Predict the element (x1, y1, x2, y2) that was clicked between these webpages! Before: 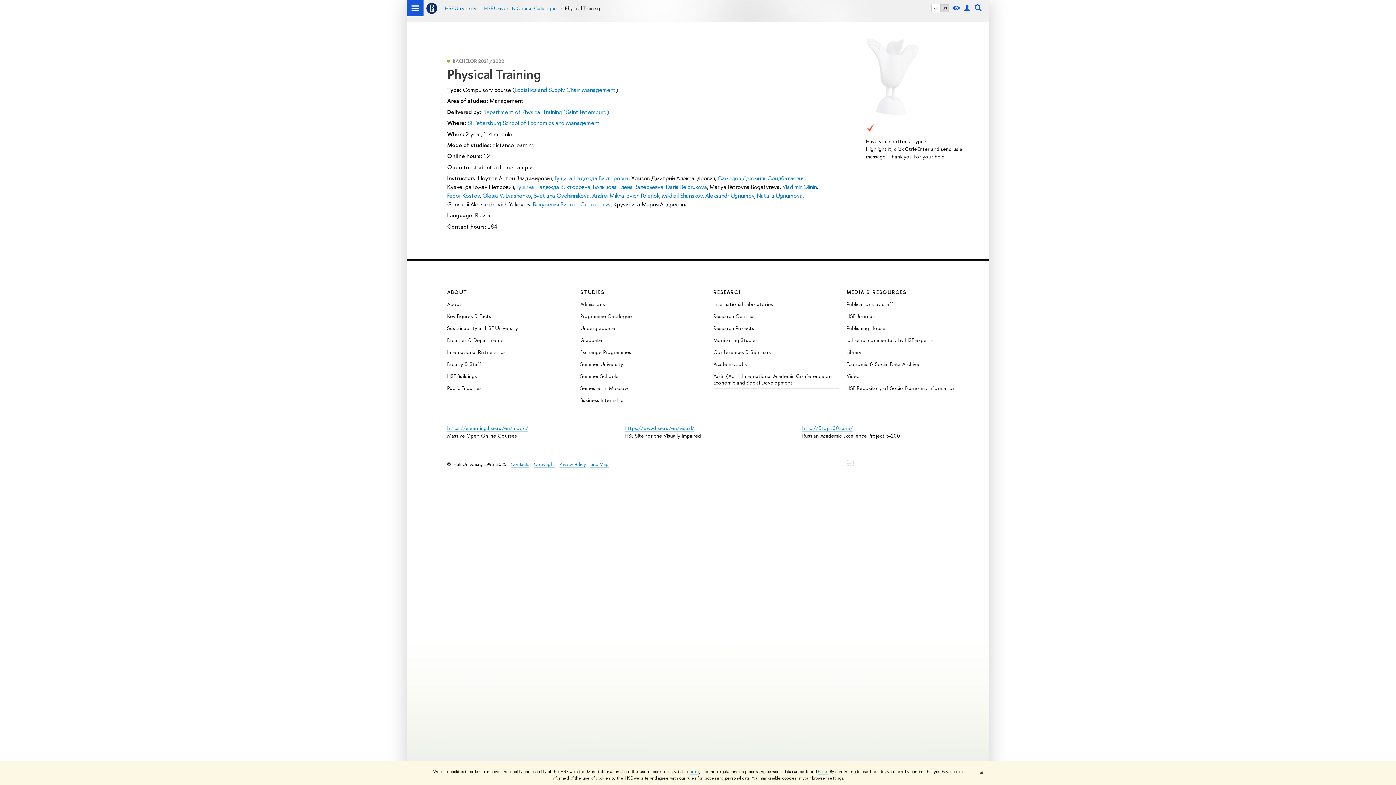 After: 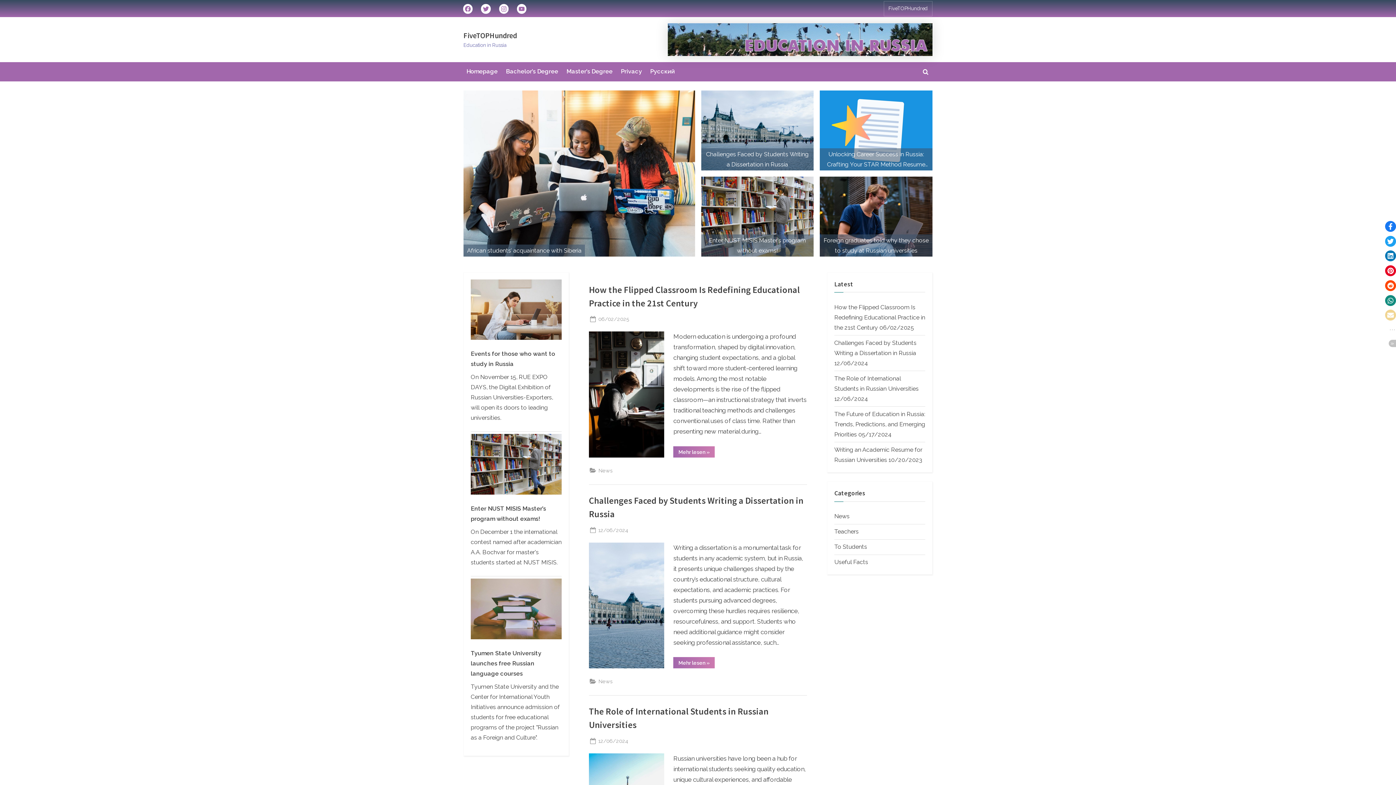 Action: bbox: (802, 424, 852, 432) label: http://5top100.com/